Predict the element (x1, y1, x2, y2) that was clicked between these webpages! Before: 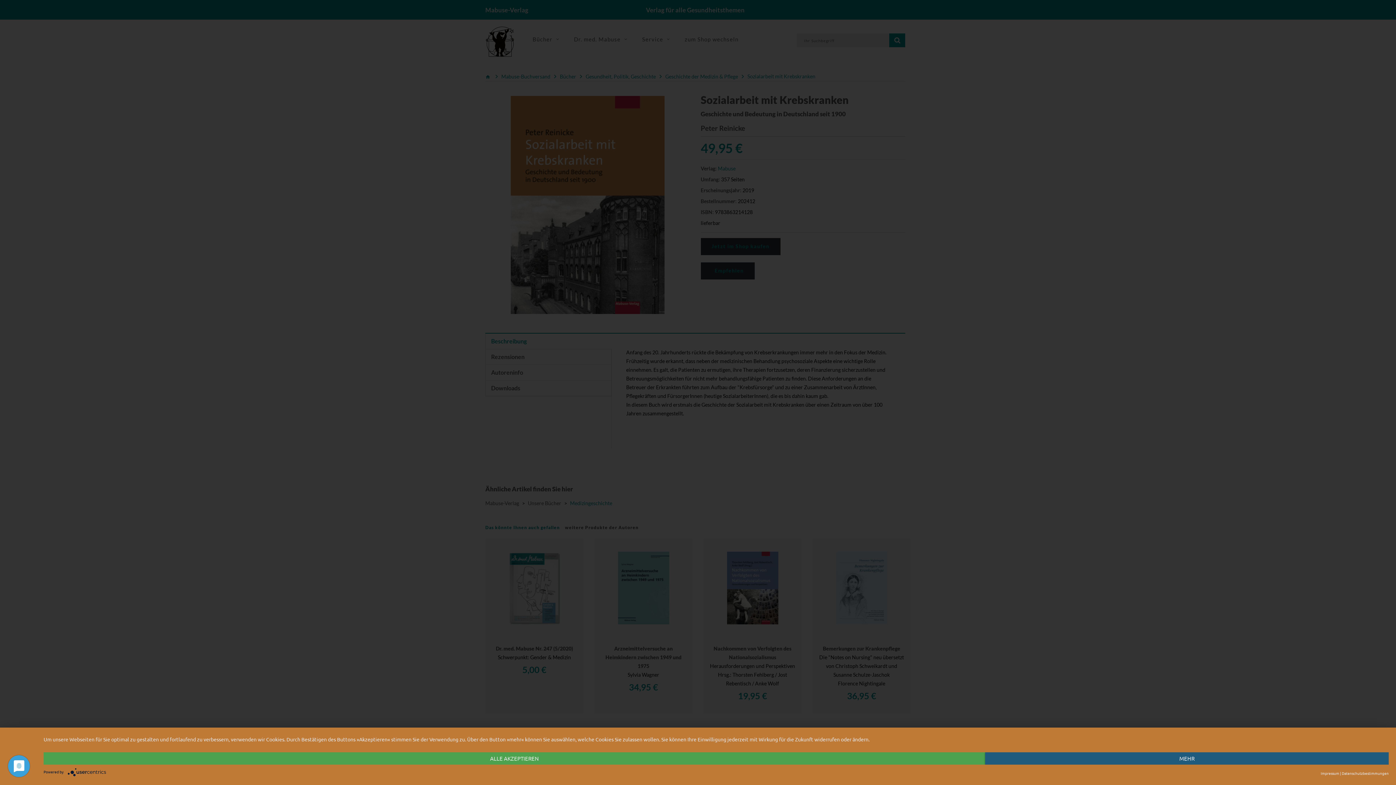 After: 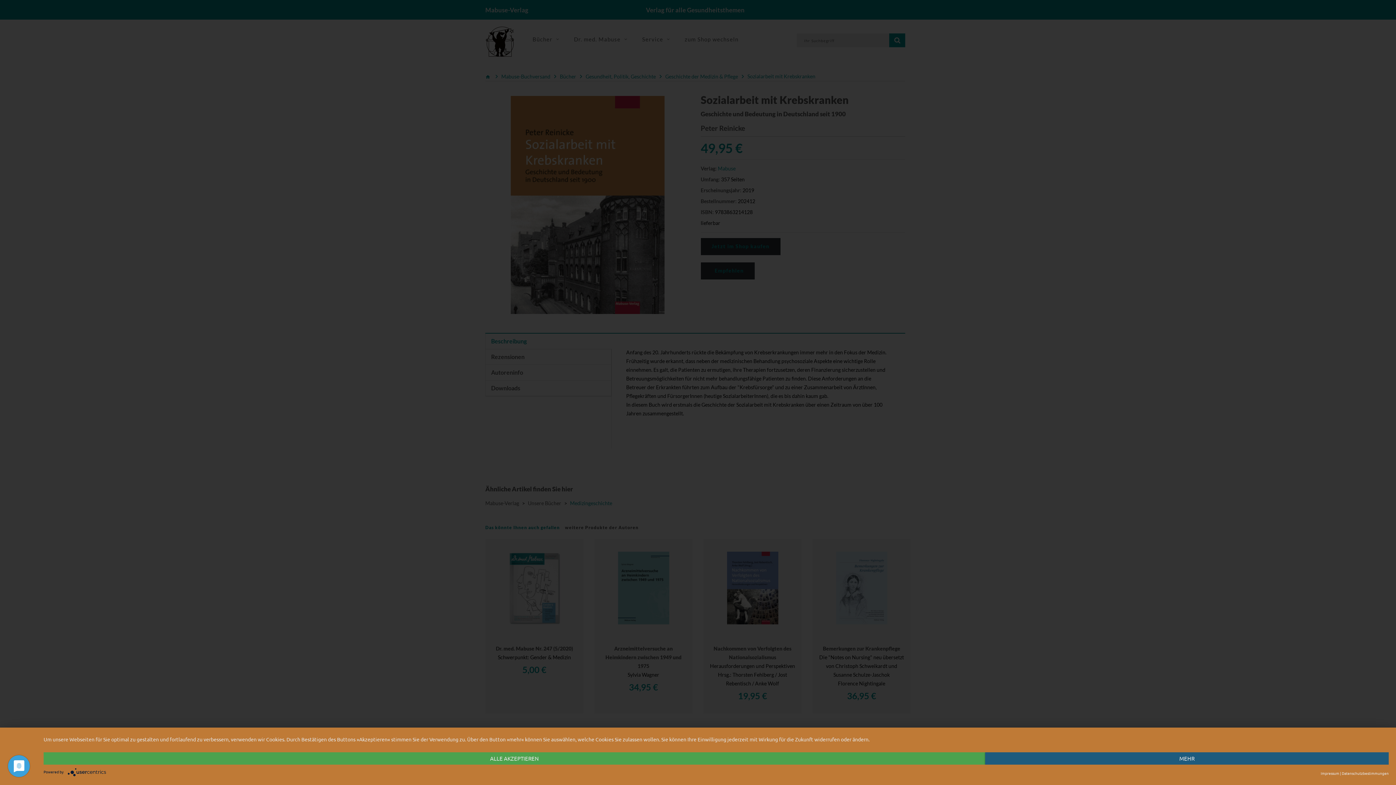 Action: bbox: (67, 768, 109, 777)